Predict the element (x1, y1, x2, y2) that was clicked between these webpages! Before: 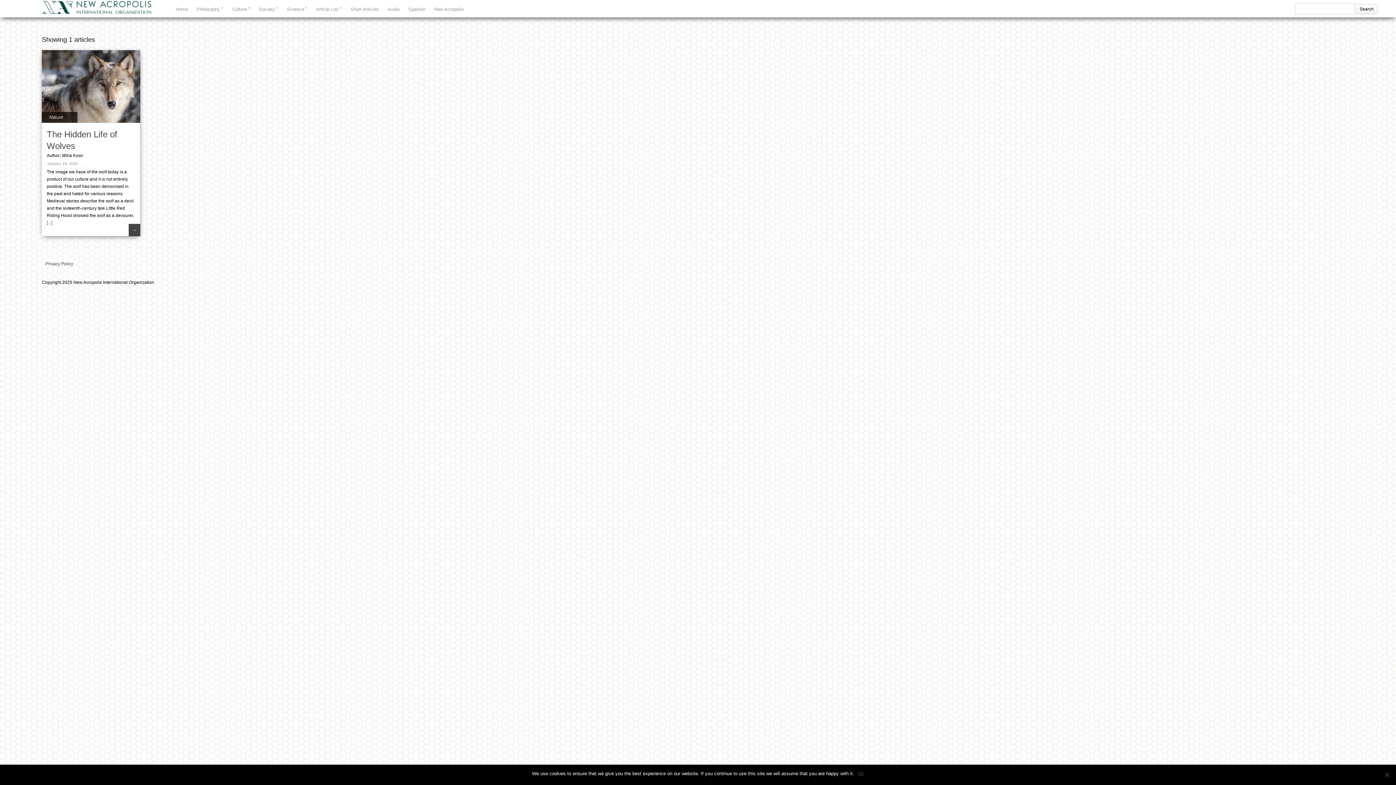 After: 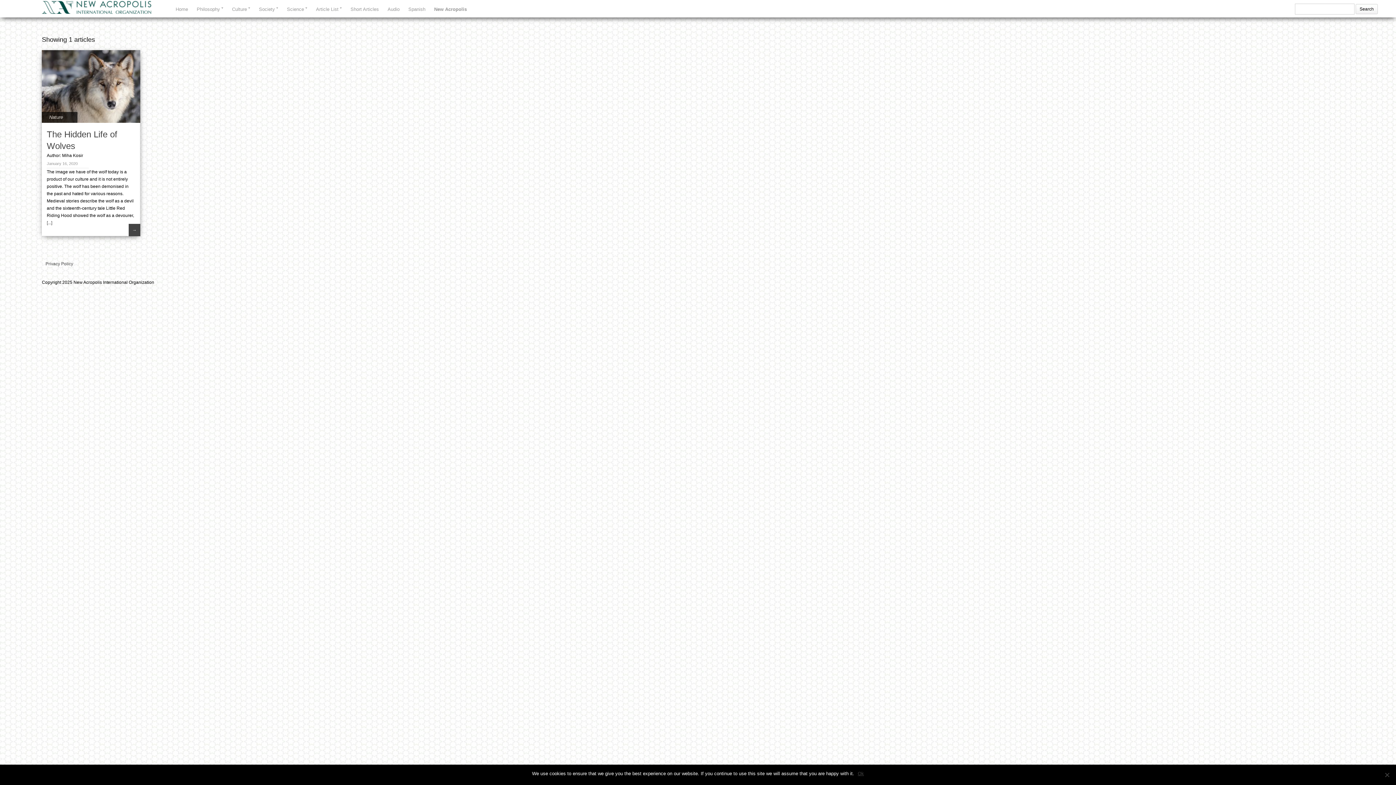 Action: bbox: (434, 6, 464, 12) label: New Acropolis